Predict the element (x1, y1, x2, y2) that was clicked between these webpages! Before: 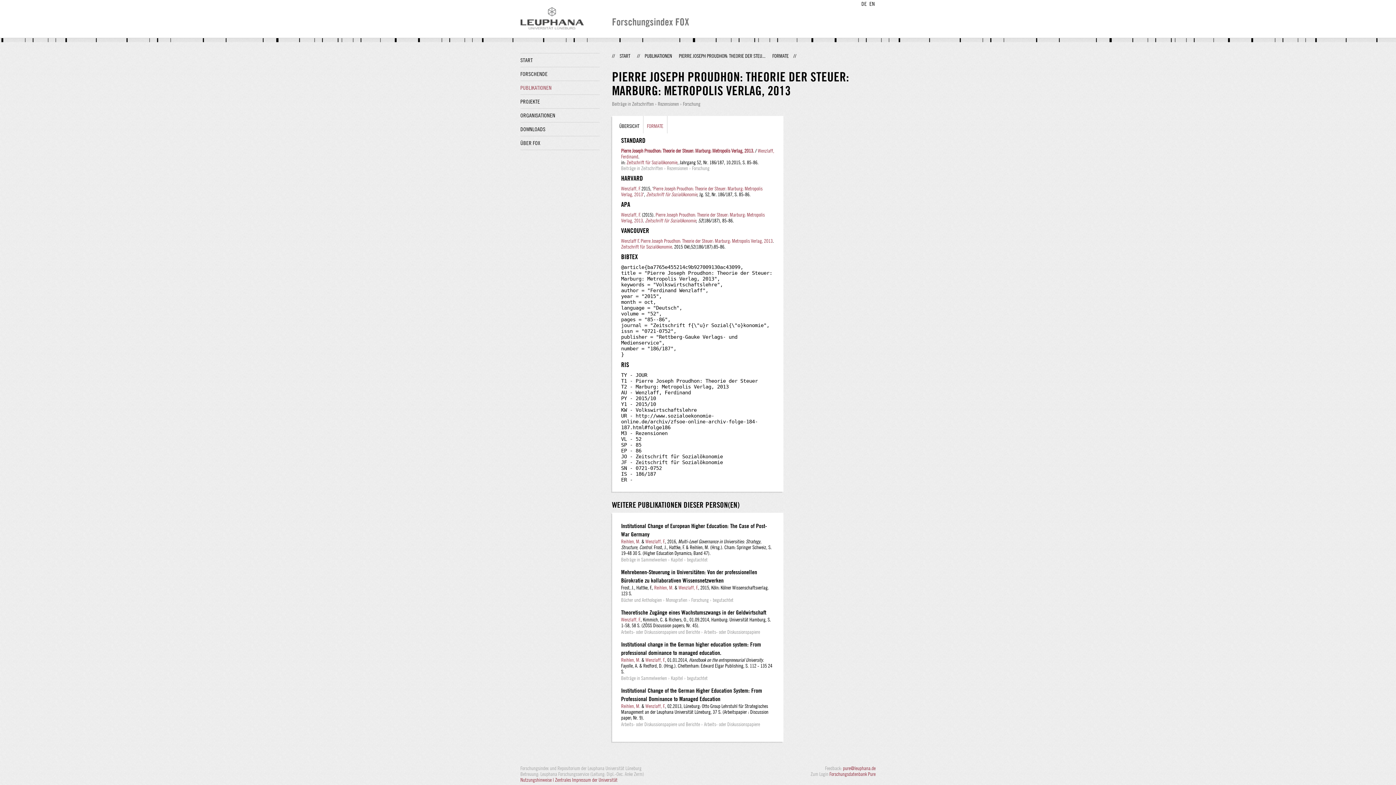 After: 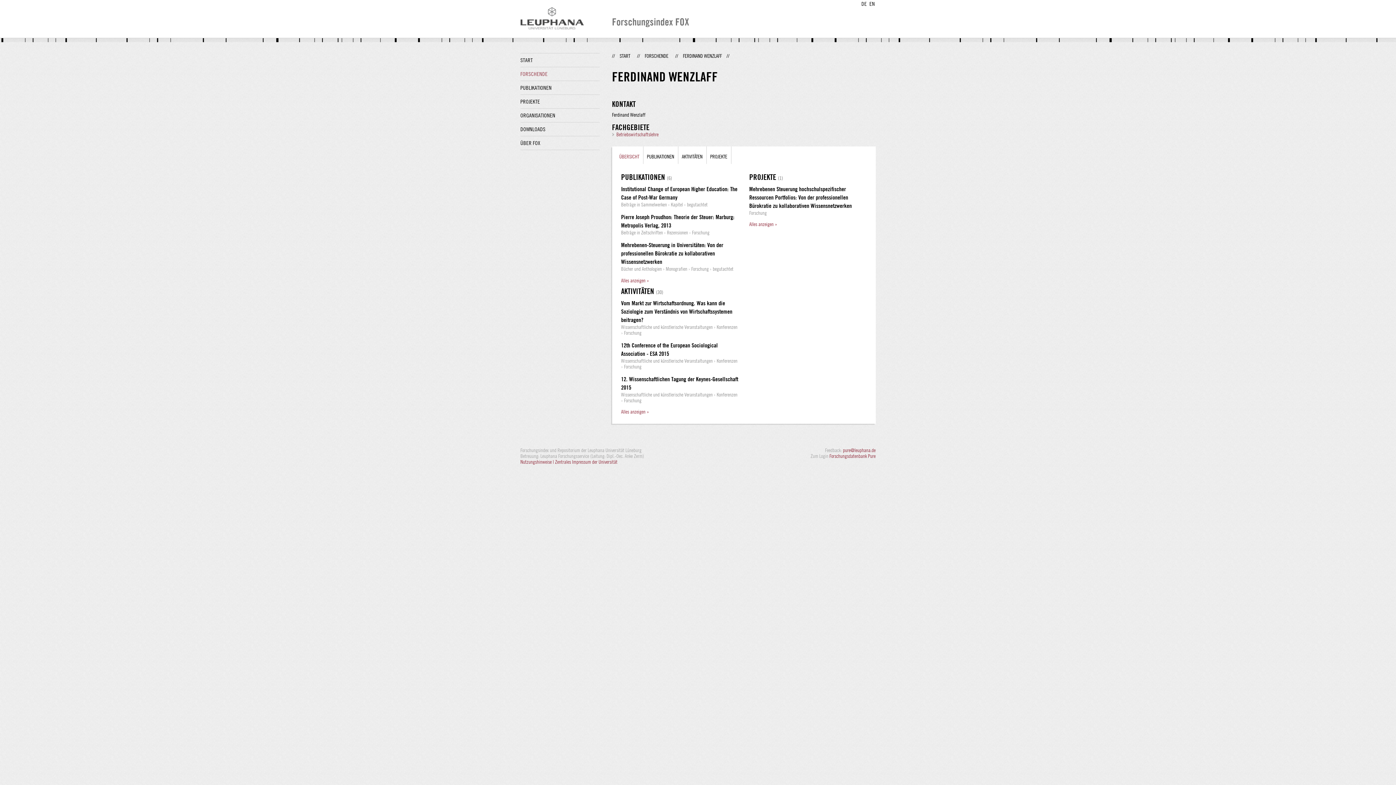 Action: bbox: (645, 703, 665, 709) label: Wenzlaff, F.